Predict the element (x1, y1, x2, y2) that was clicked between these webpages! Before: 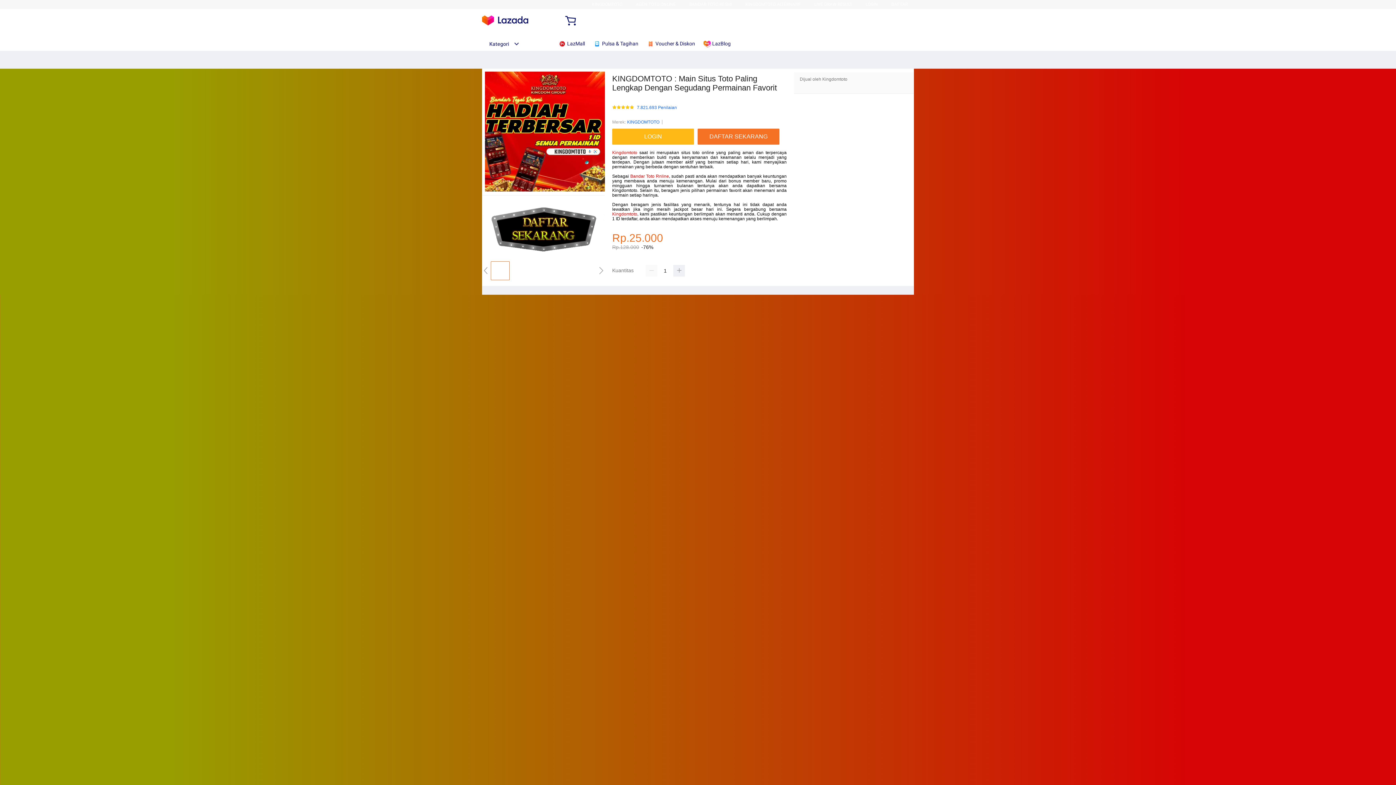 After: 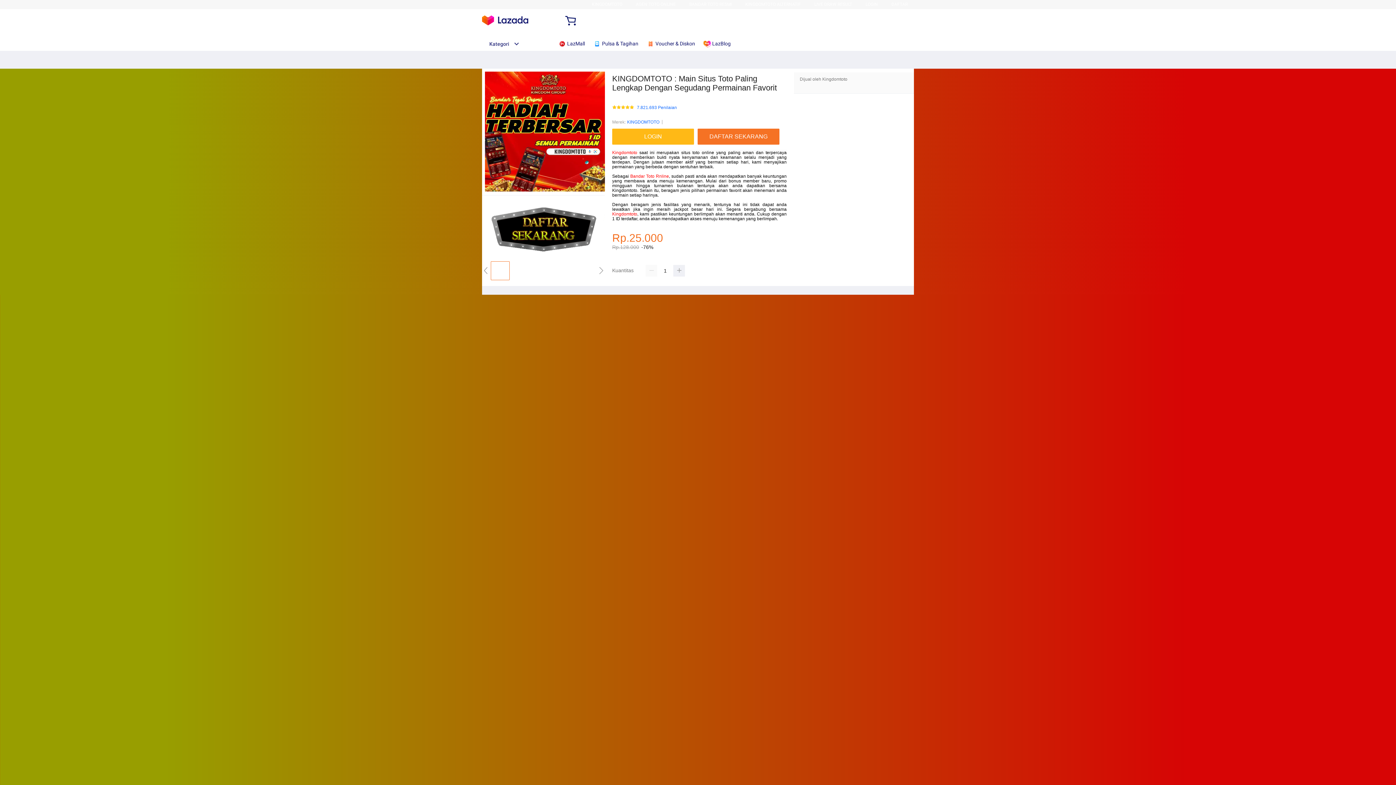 Action: label: Kategori bbox: (482, 41, 519, 46)